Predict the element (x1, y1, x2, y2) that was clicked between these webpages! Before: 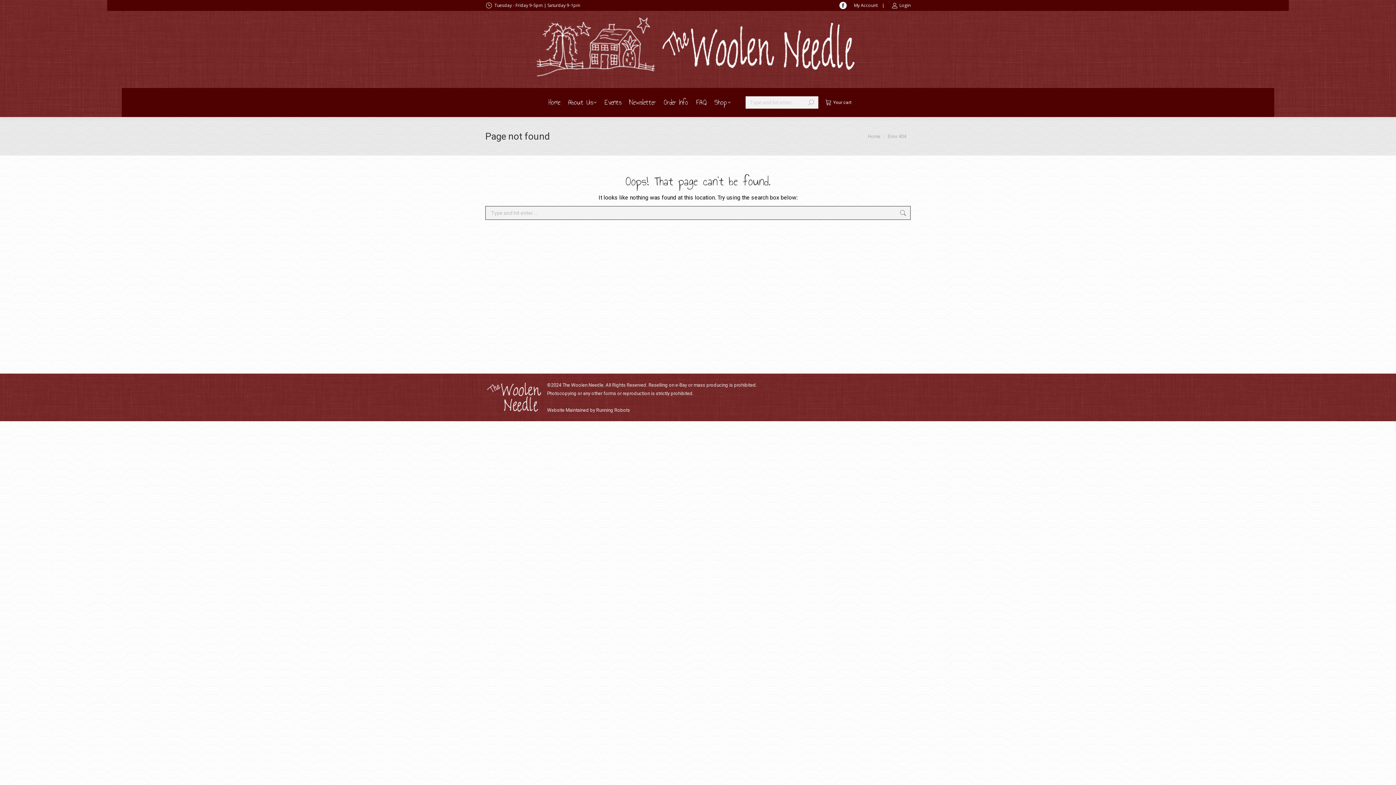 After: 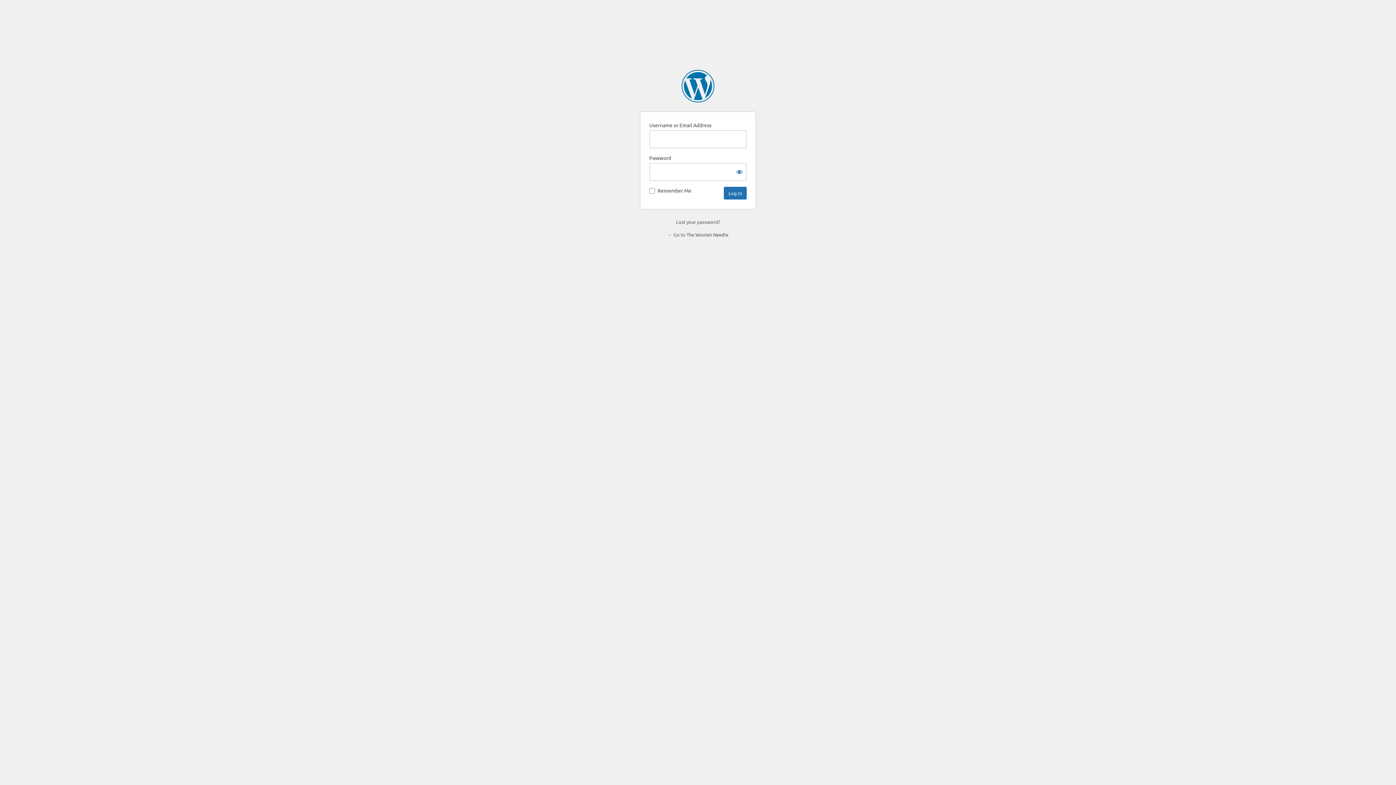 Action: bbox: (892, 2, 910, 8) label: Login